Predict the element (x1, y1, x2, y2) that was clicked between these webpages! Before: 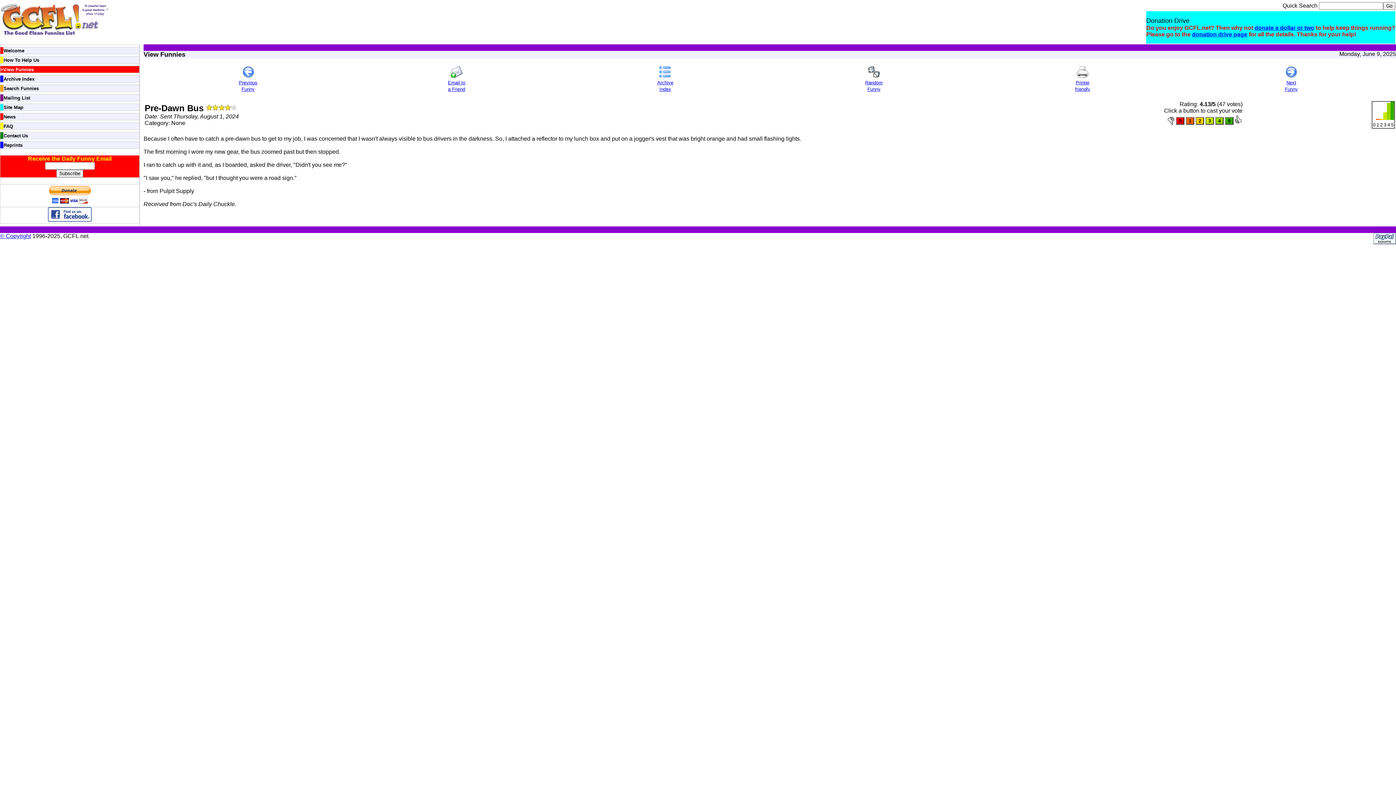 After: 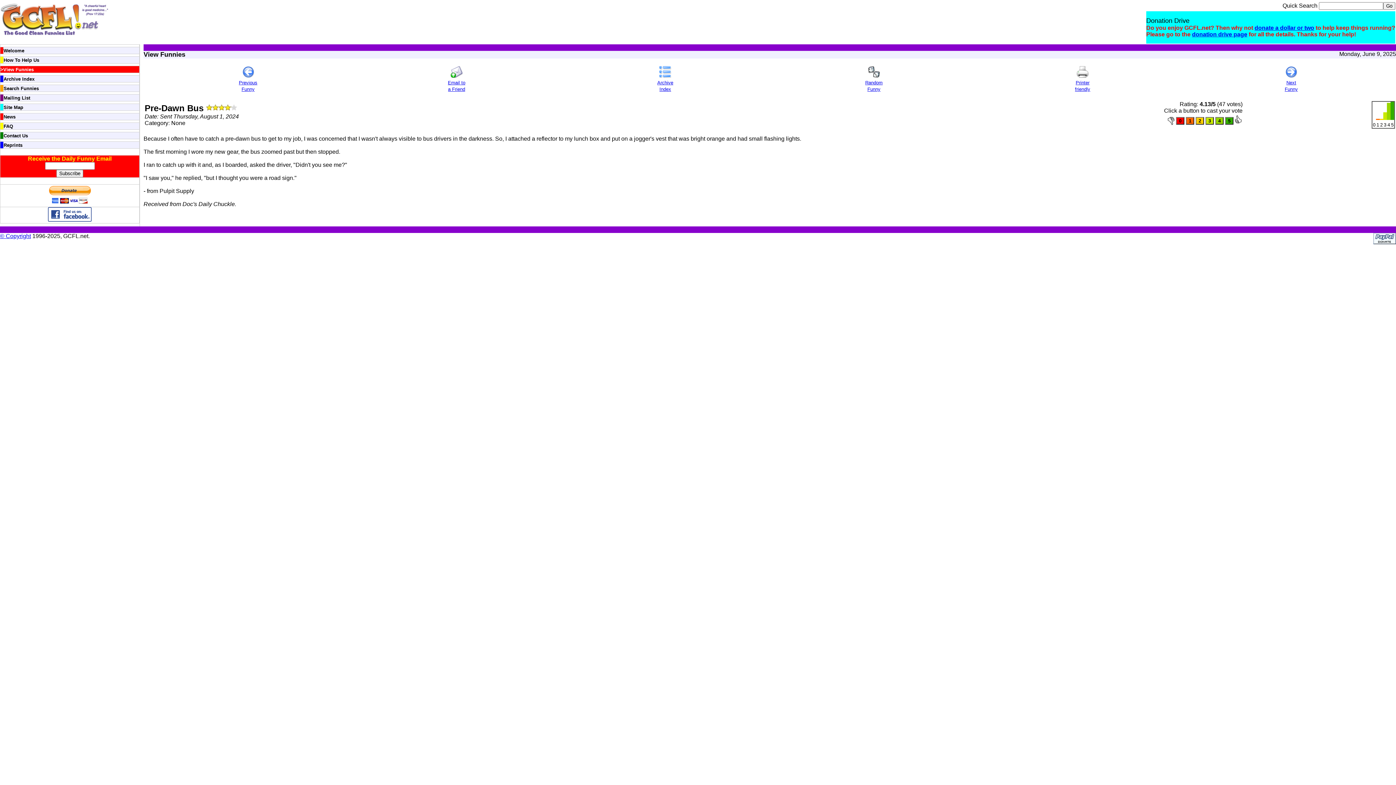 Action: bbox: (48, 200, 91, 206)